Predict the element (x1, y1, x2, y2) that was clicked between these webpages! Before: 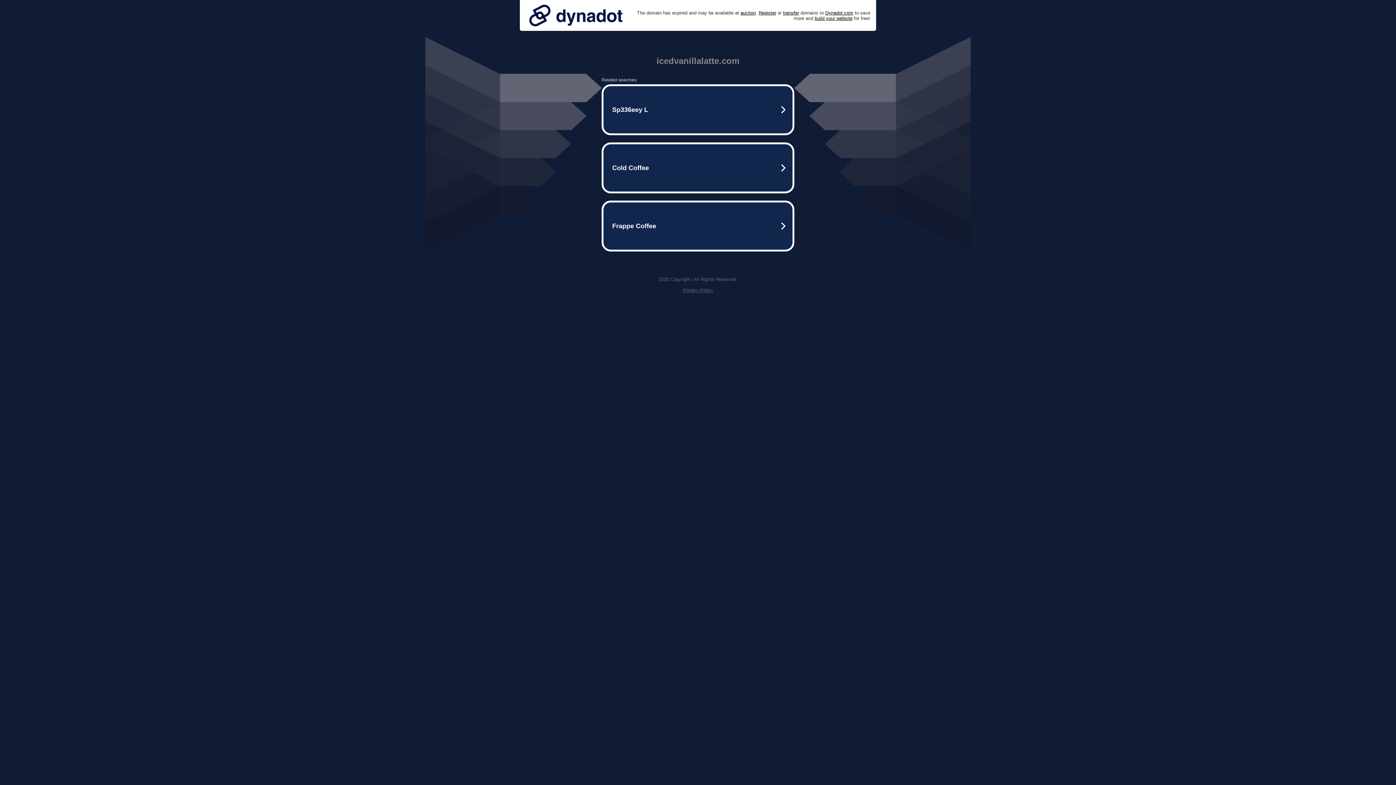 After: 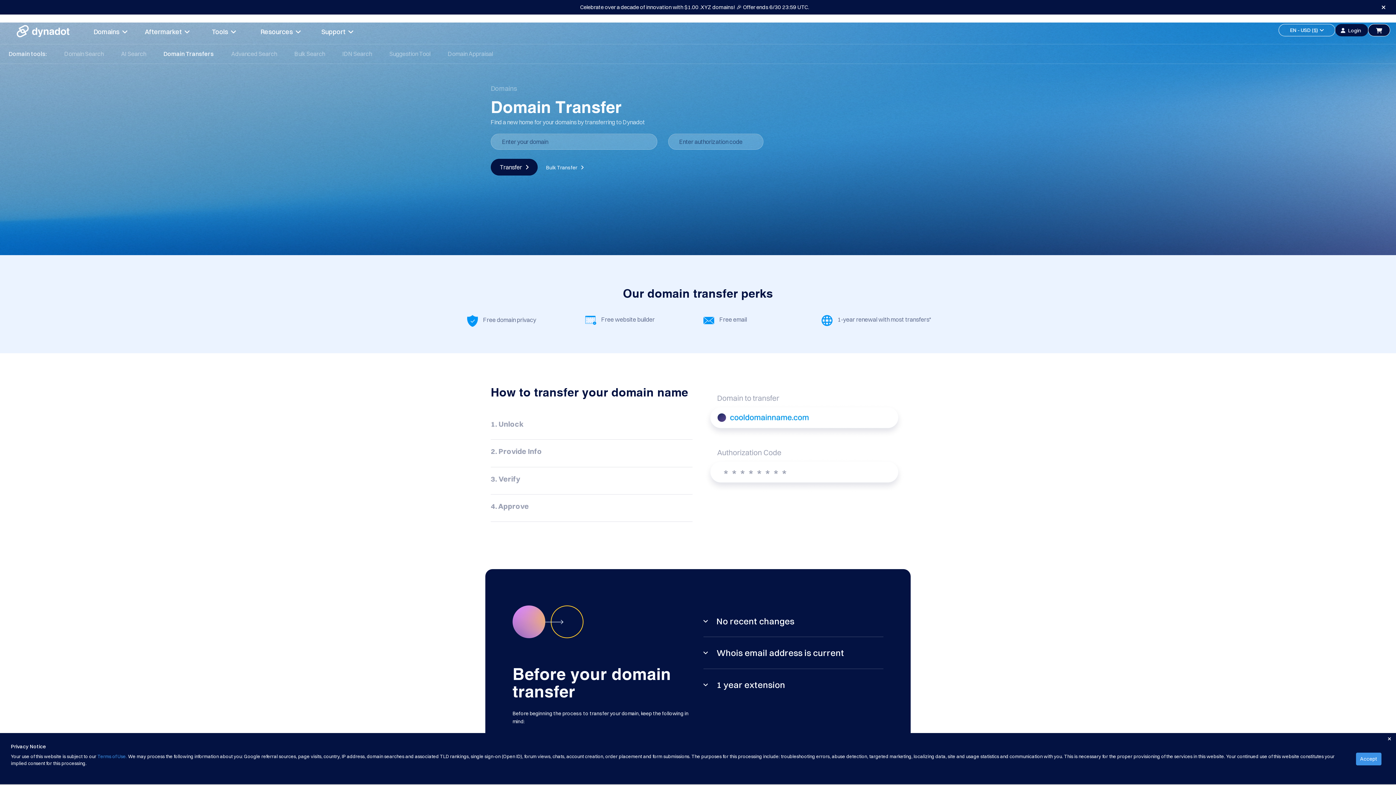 Action: label: transfer bbox: (783, 10, 799, 15)